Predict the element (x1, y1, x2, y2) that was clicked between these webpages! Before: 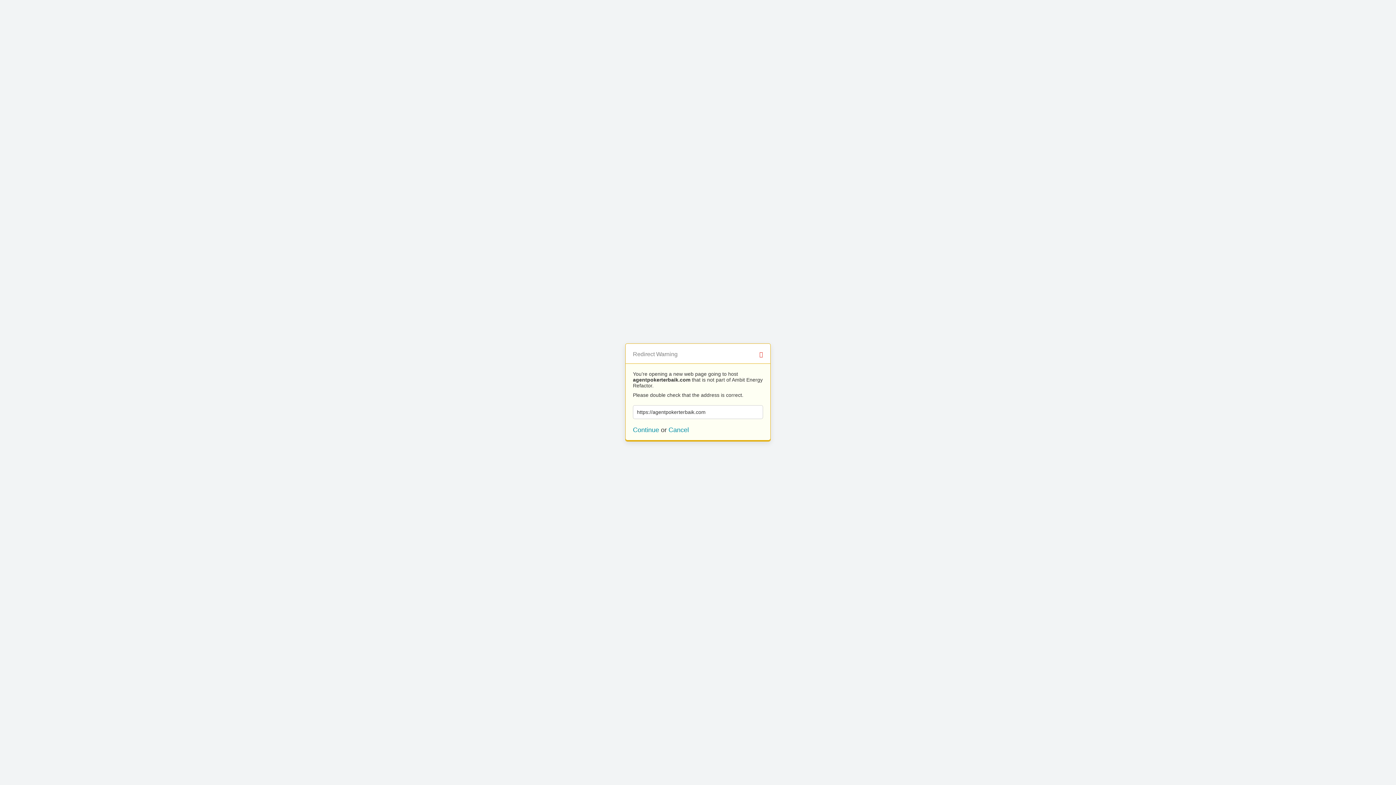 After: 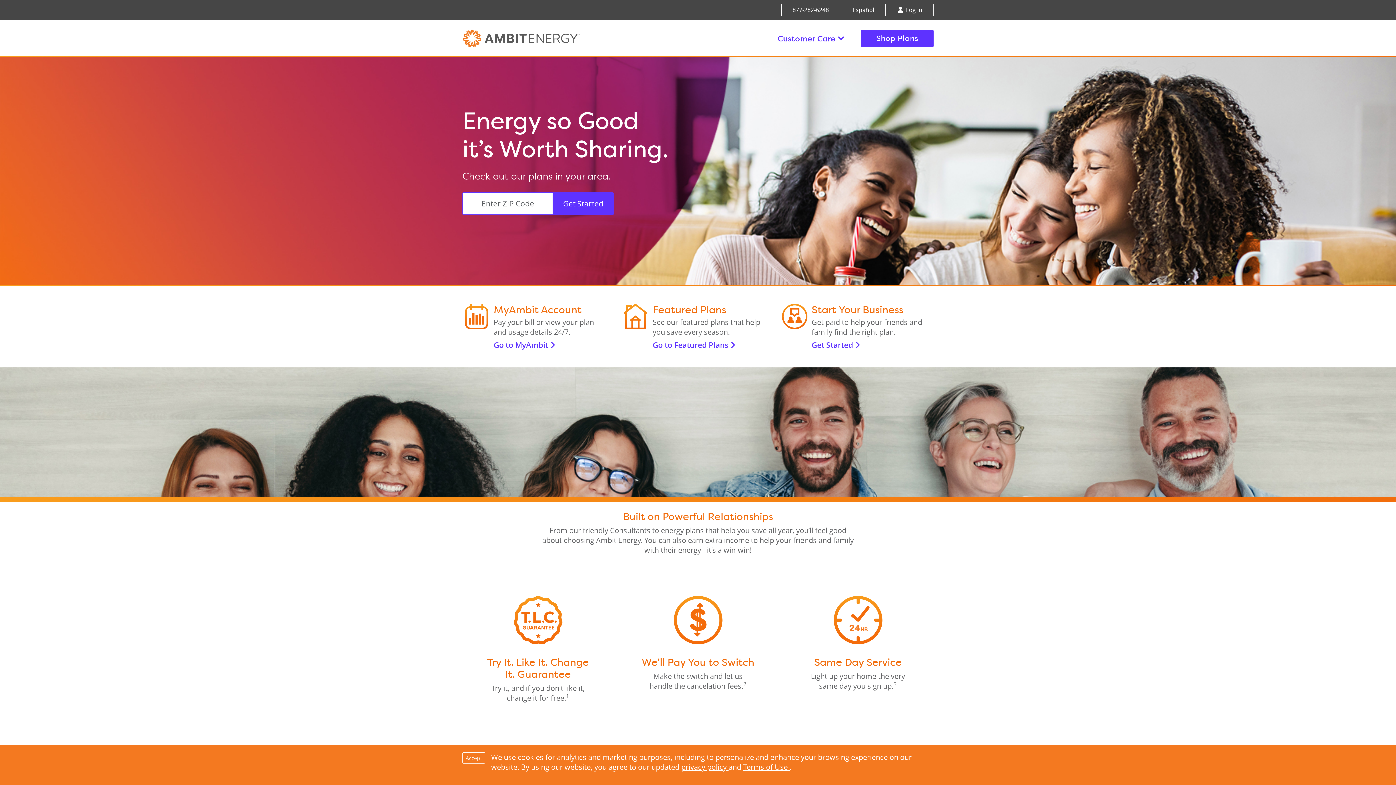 Action: bbox: (668, 426, 689, 433) label: Cancel